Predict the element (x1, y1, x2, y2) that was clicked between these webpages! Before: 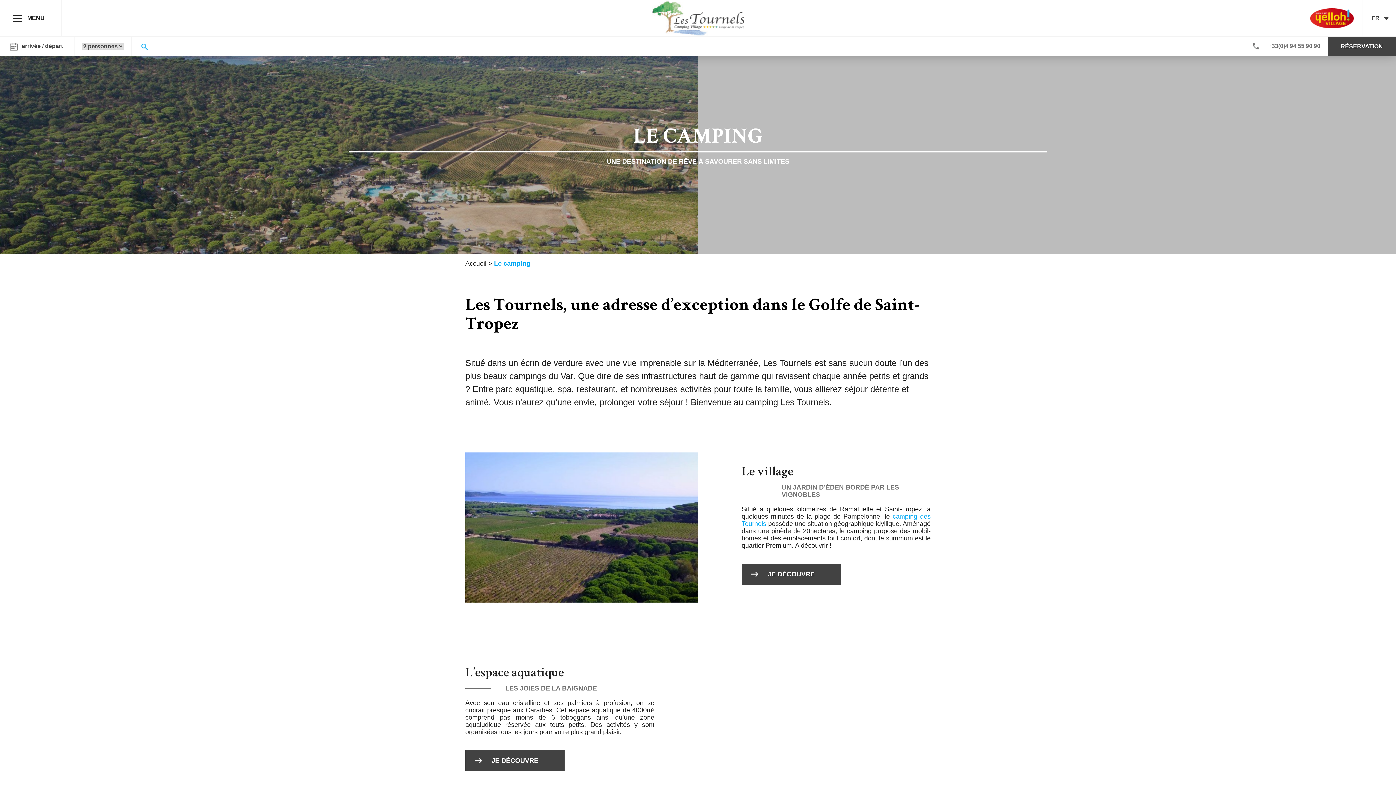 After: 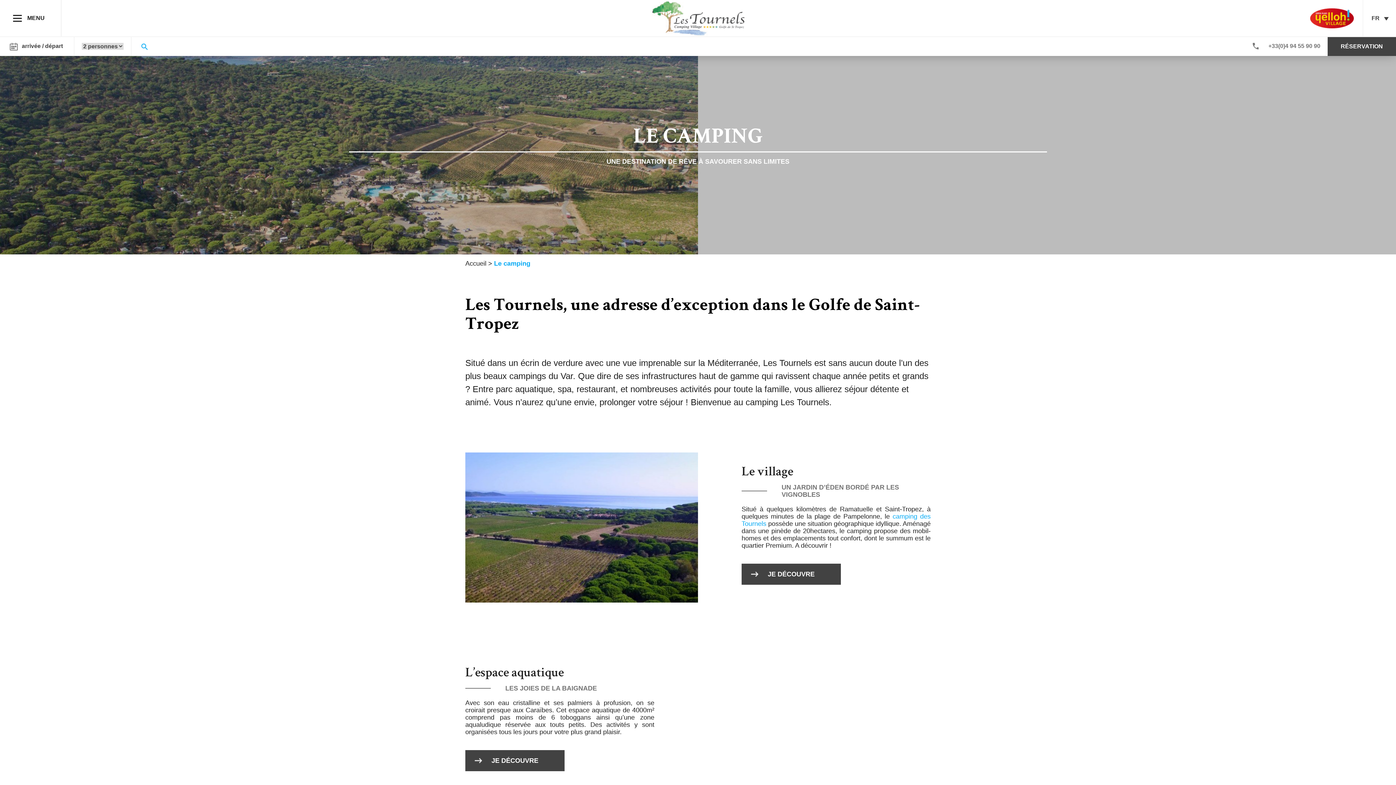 Action: label: +33(0)4 94 55 90 90 bbox: (1268, 42, 1320, 49)